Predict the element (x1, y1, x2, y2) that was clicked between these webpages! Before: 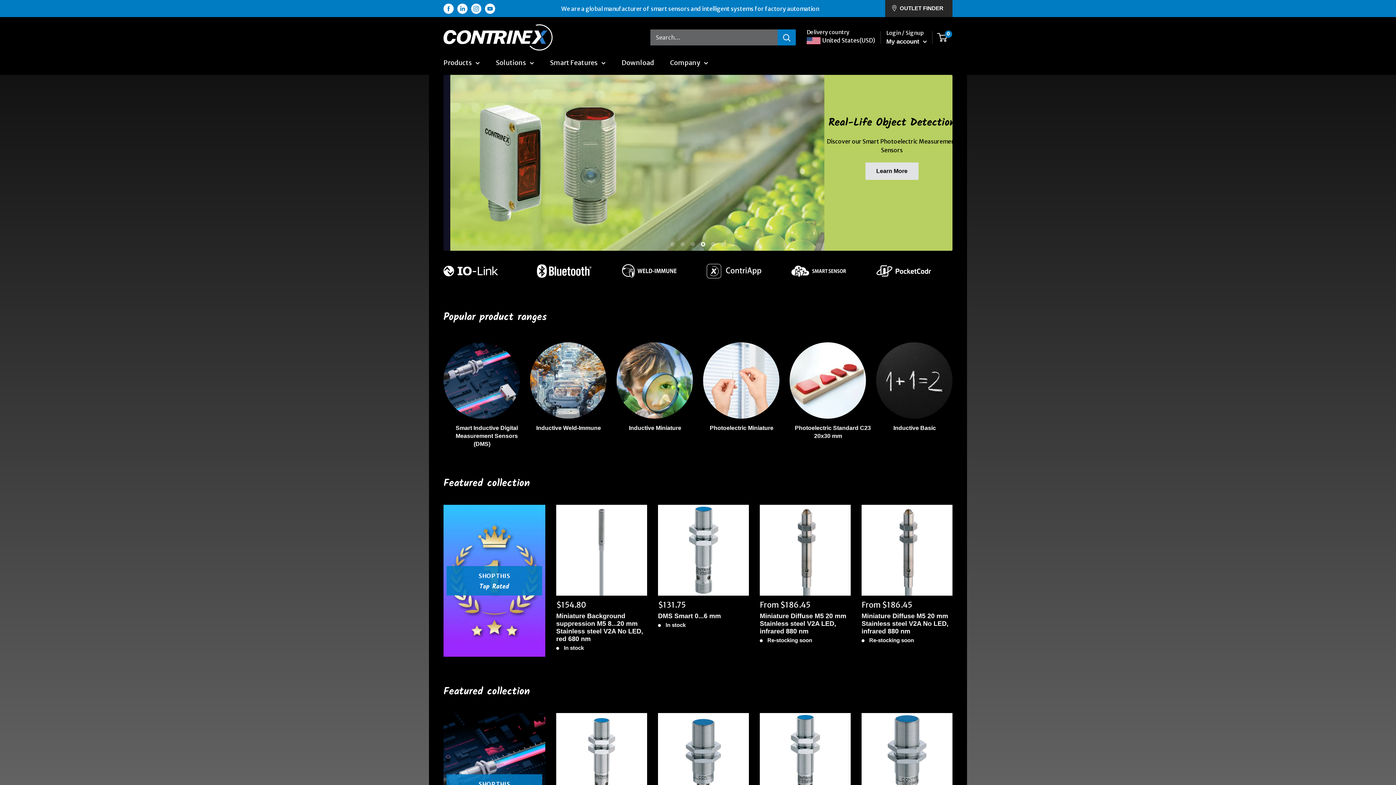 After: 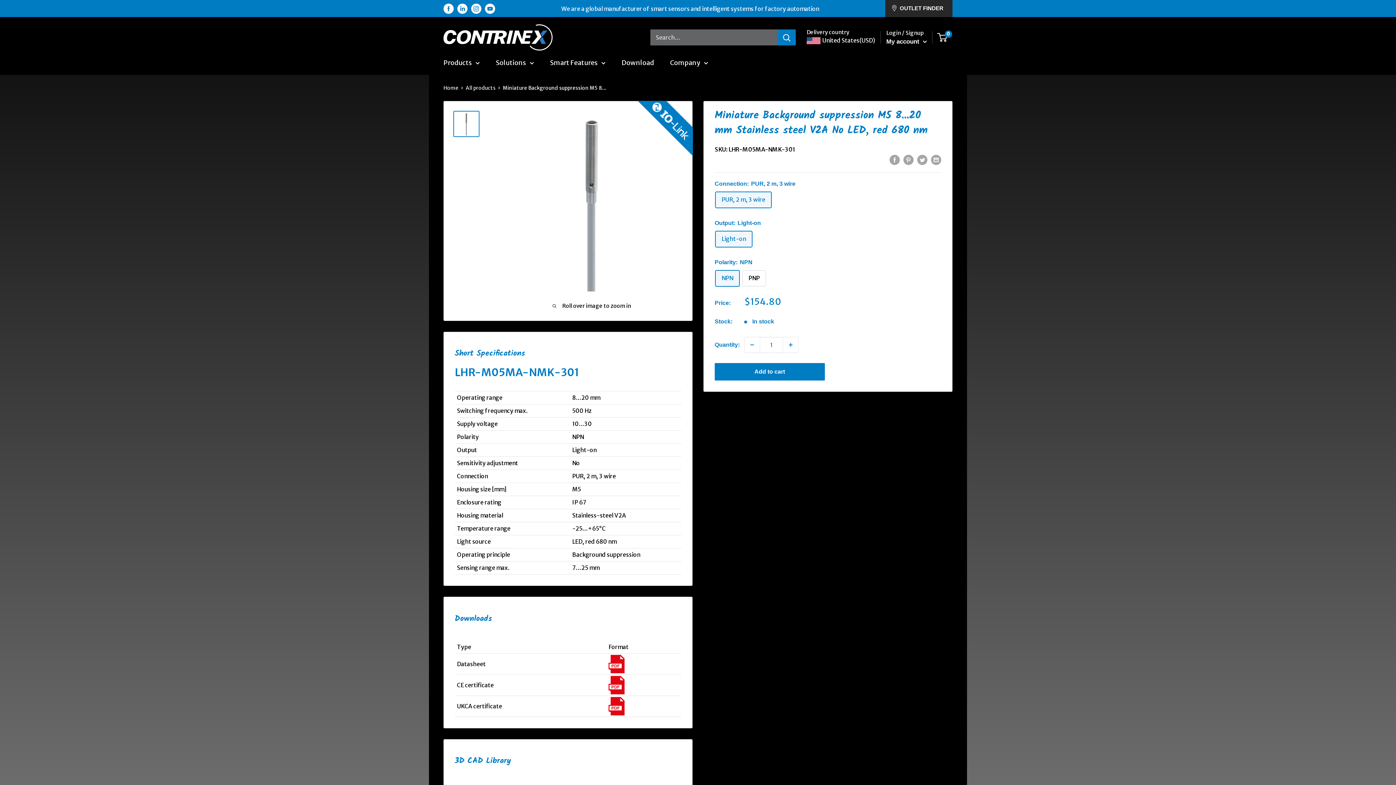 Action: bbox: (556, 612, 647, 643) label: Miniature Background suppression M5 8...20 mm Stainless steel V2A No LED, red 680 nm